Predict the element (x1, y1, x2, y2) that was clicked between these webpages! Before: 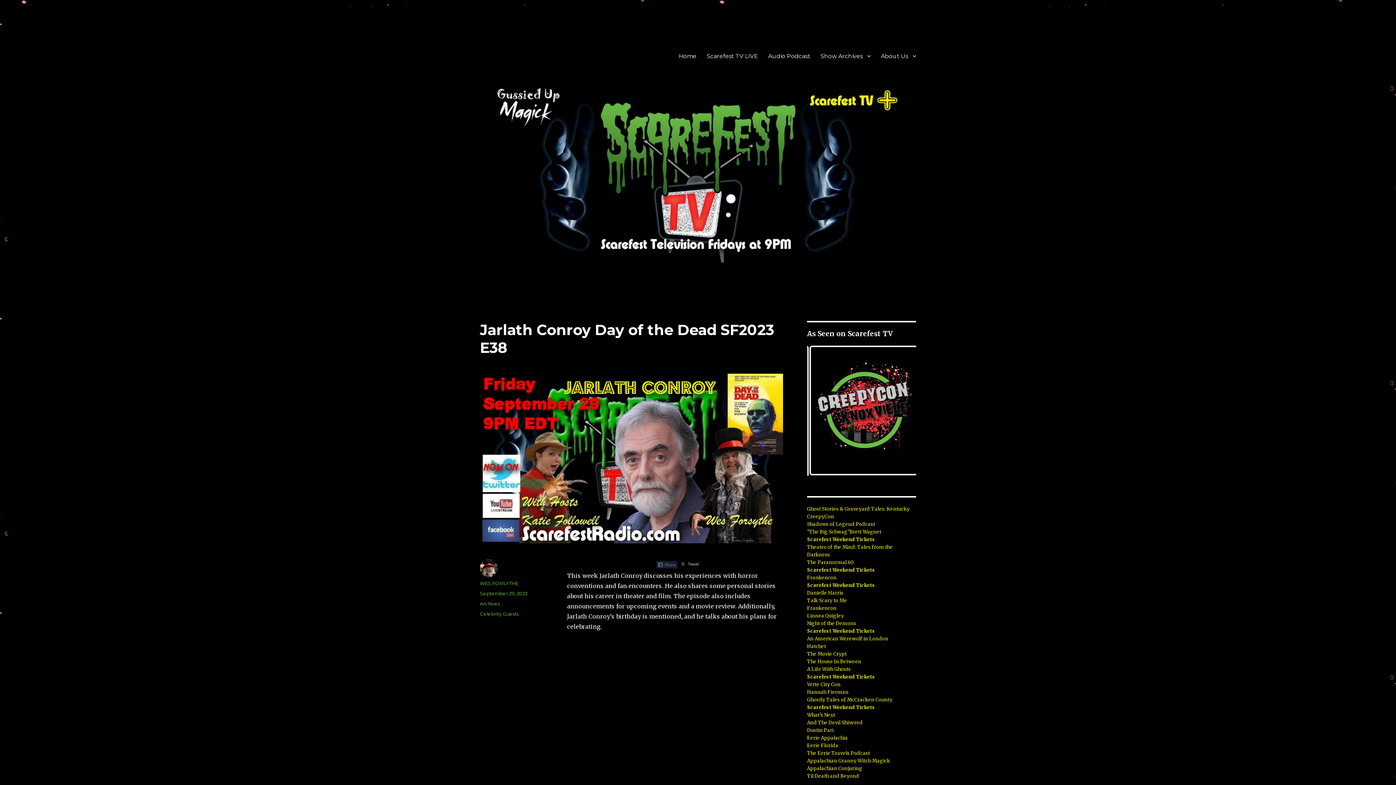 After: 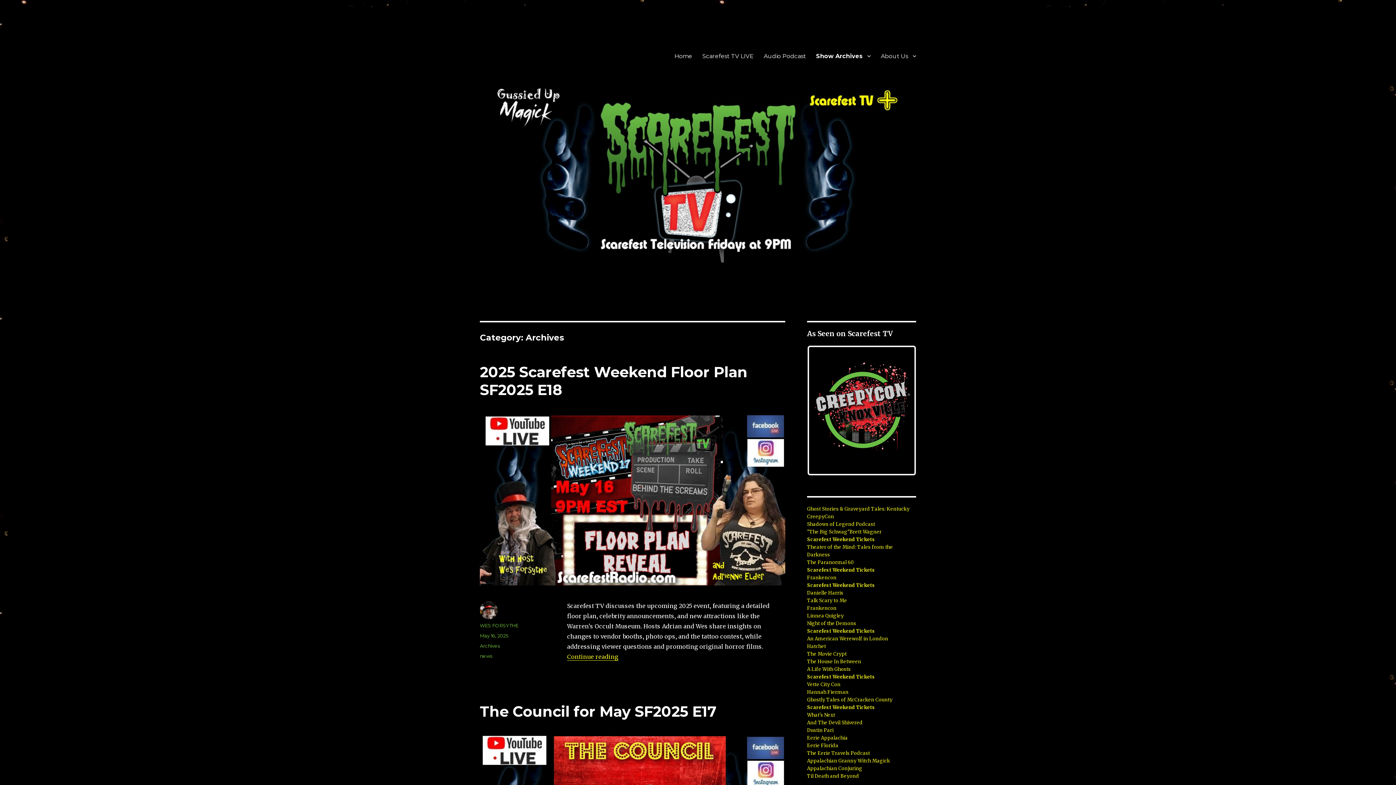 Action: label: Archives bbox: (480, 601, 500, 607)